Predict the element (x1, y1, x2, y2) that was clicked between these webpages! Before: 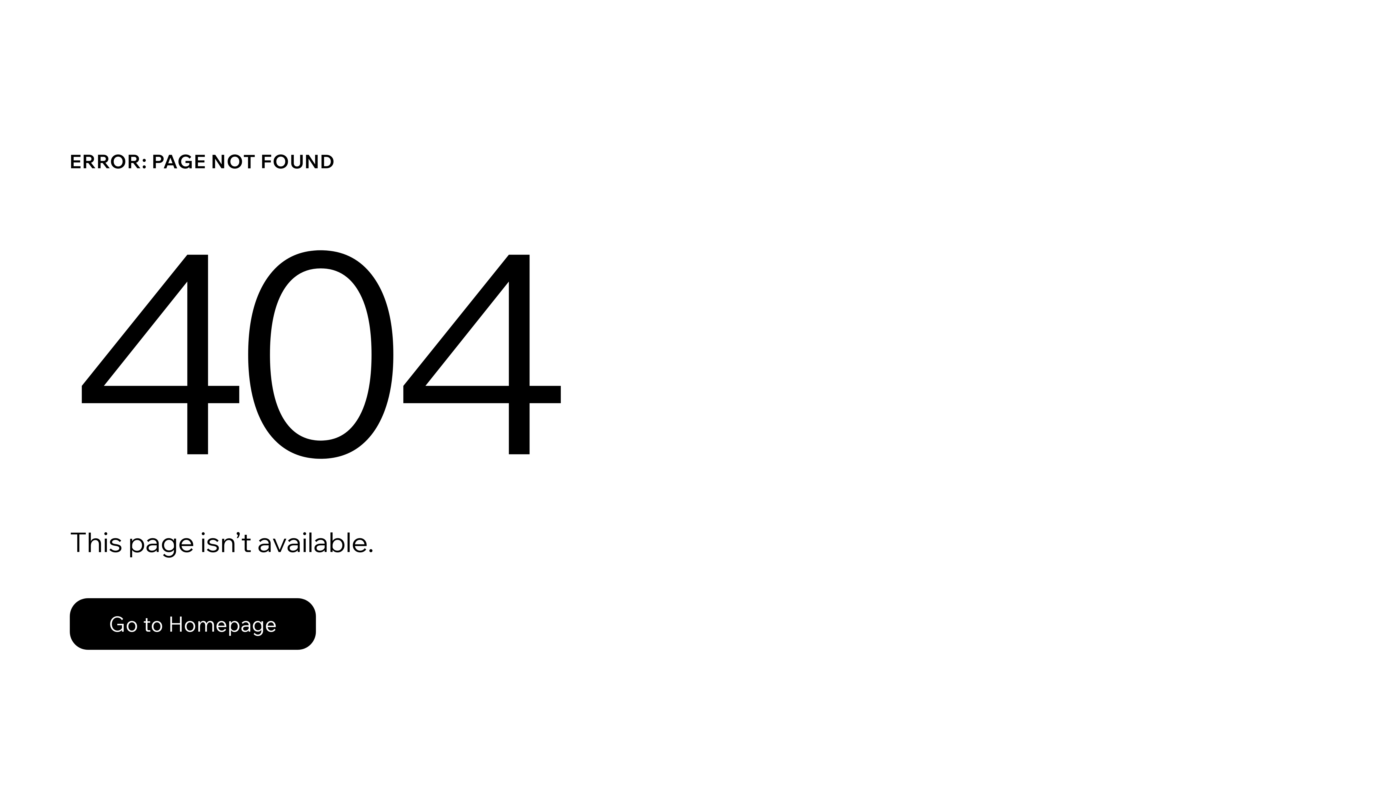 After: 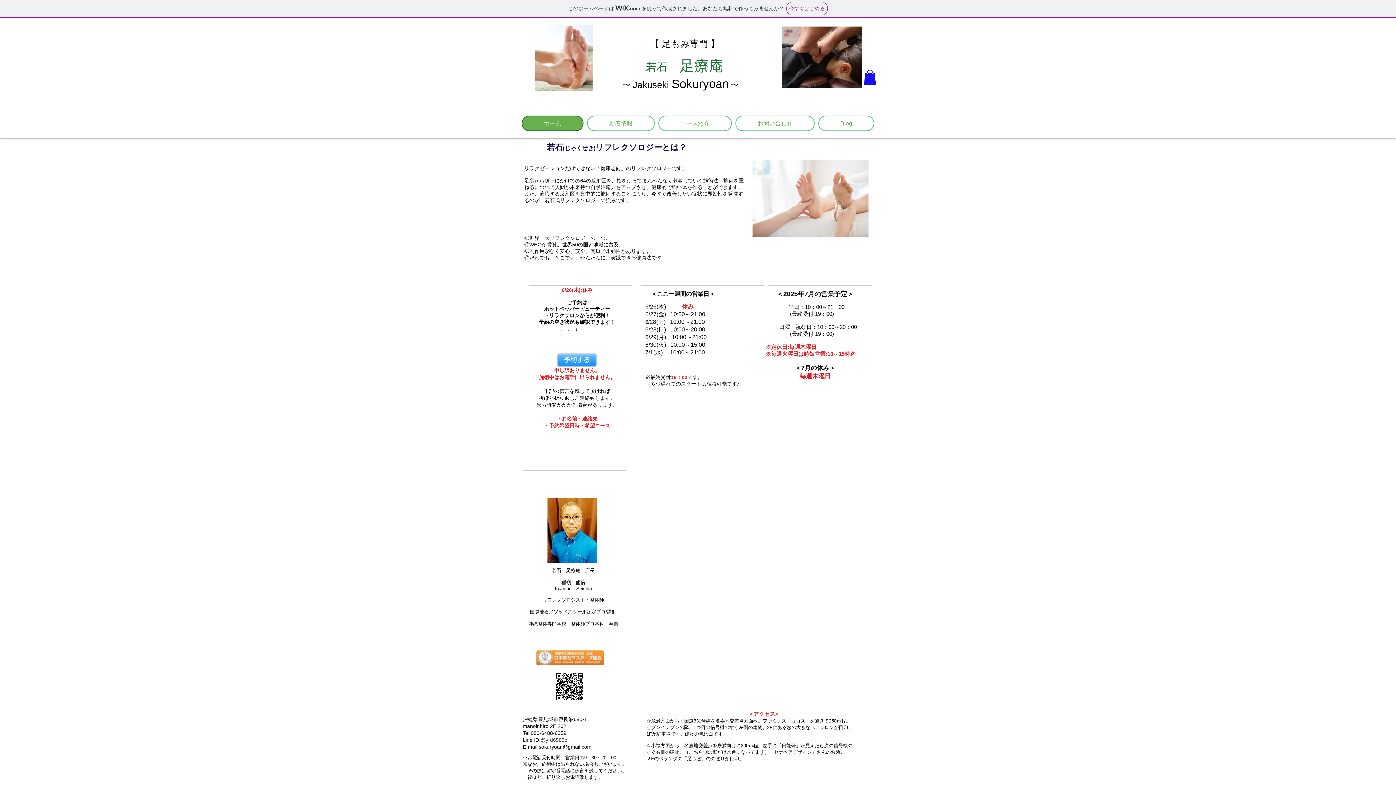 Action: bbox: (69, 598, 316, 650) label: Go to Homepage